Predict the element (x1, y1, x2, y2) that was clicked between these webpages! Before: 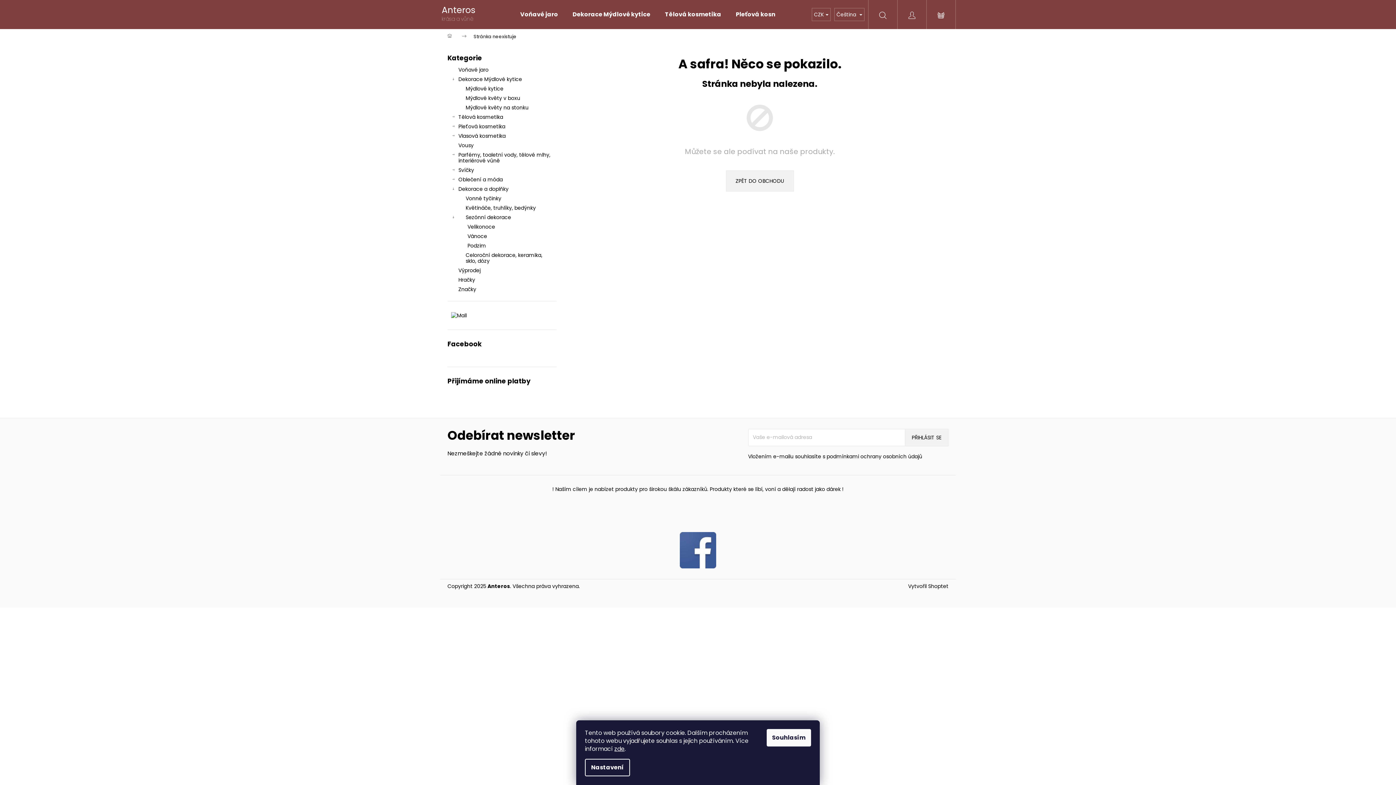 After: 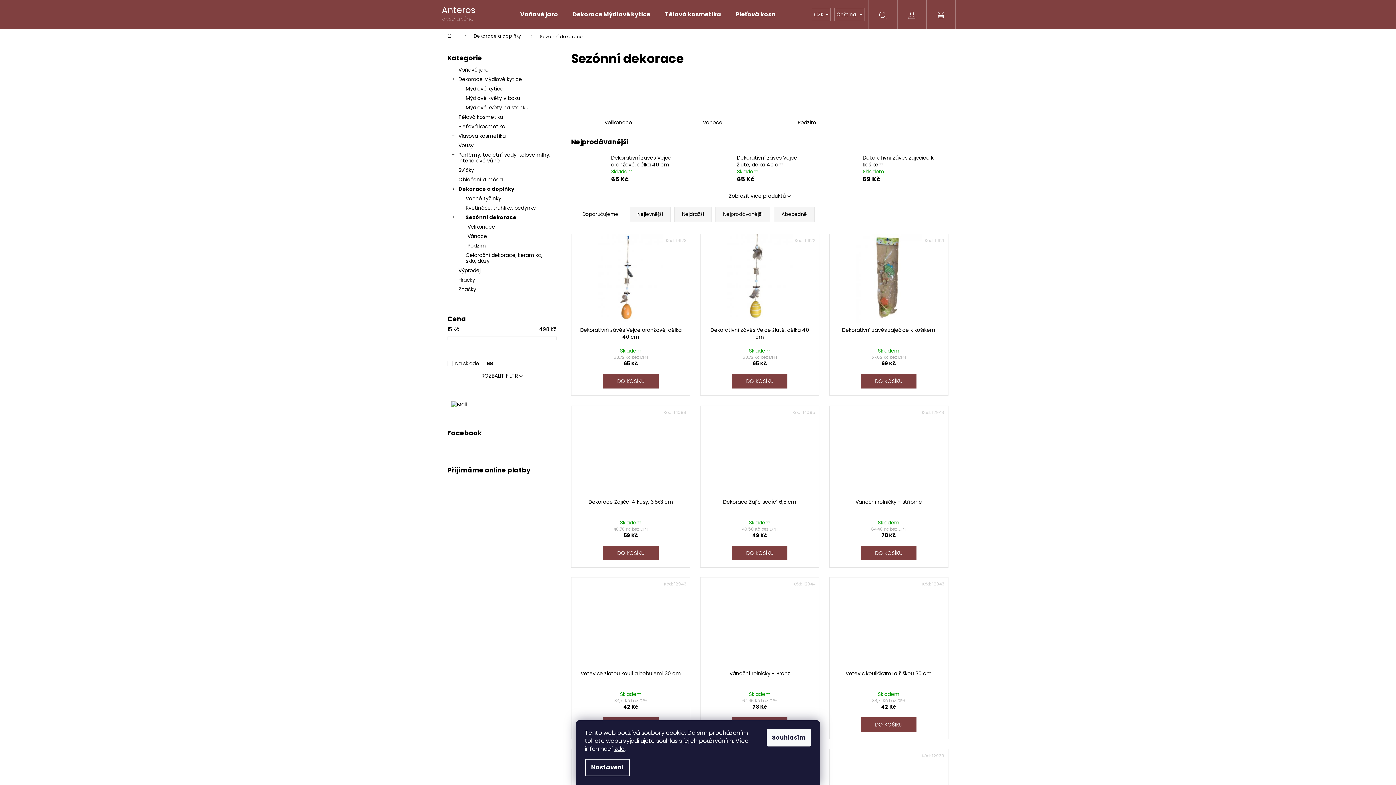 Action: label: Sezónní dekorace
  bbox: (447, 212, 556, 222)